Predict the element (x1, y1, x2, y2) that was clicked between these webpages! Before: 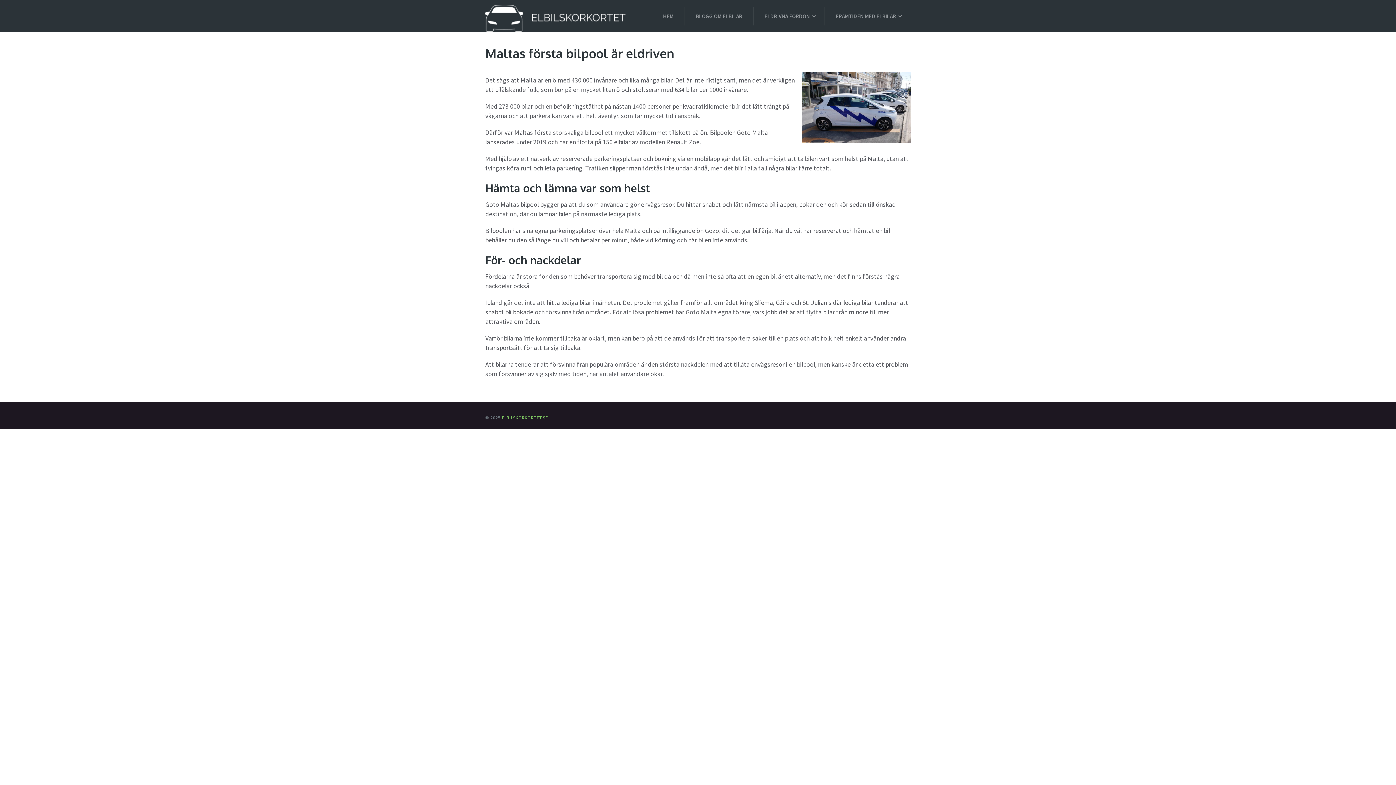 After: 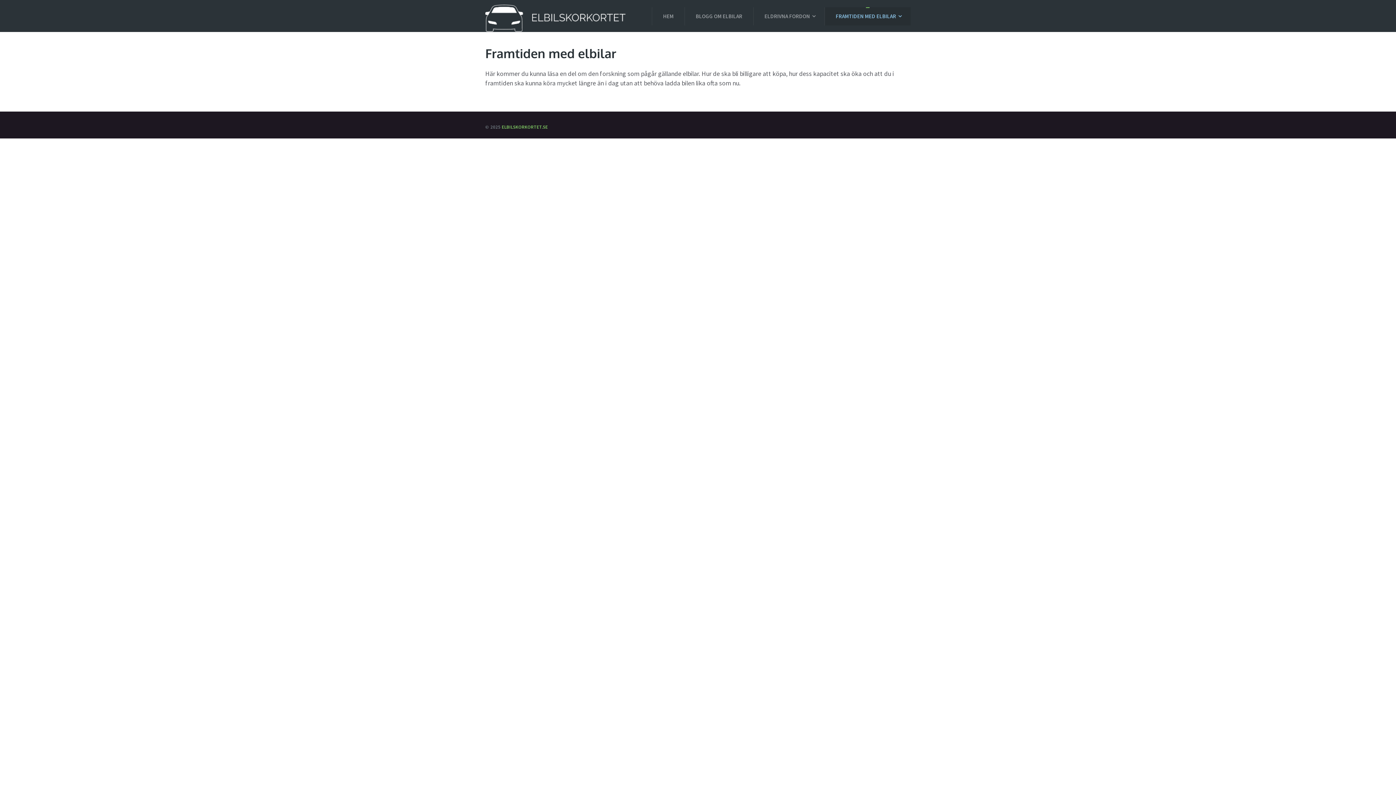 Action: bbox: (825, 7, 910, 25) label: FRAMTIDEN MED ELBILAR